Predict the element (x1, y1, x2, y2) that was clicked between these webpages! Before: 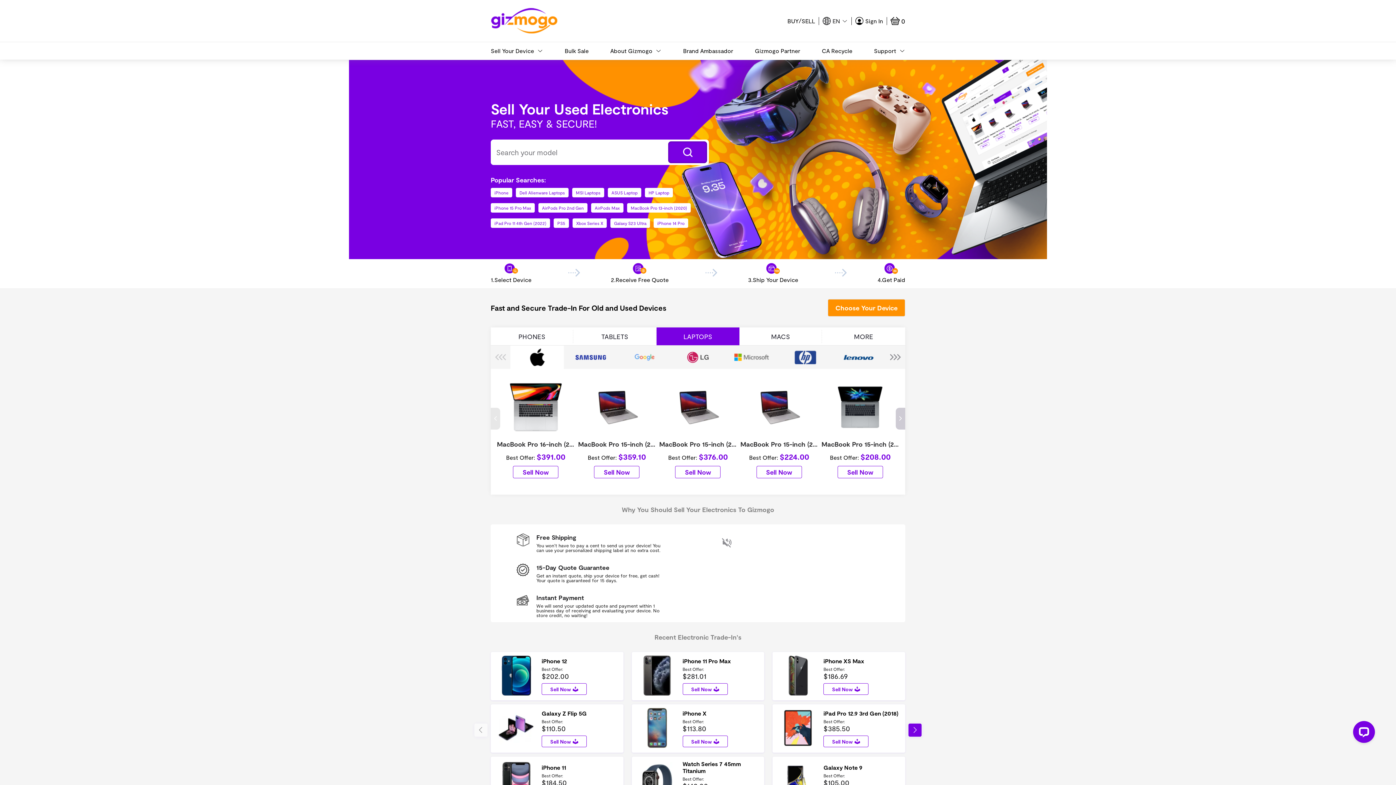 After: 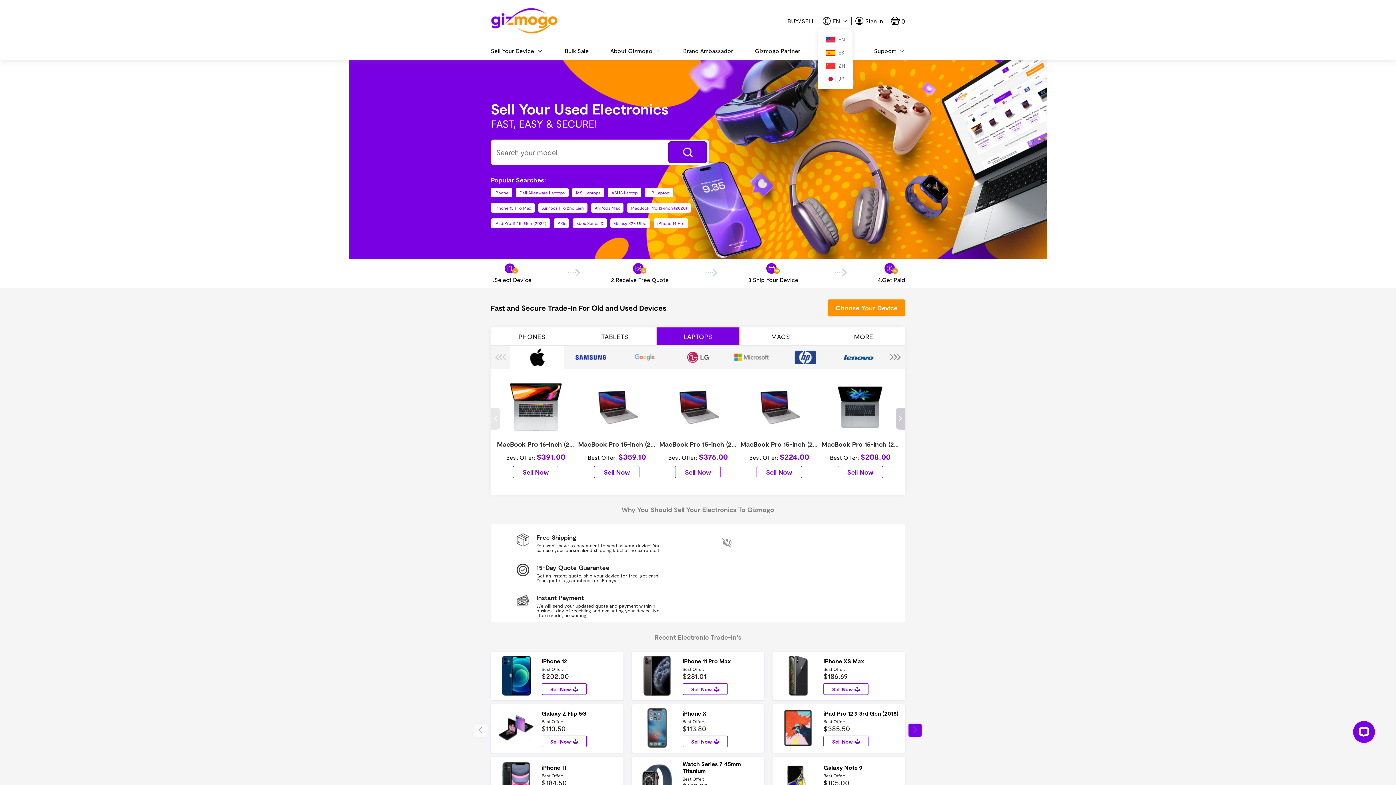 Action: label: EN bbox: (829, 16, 851, 24)